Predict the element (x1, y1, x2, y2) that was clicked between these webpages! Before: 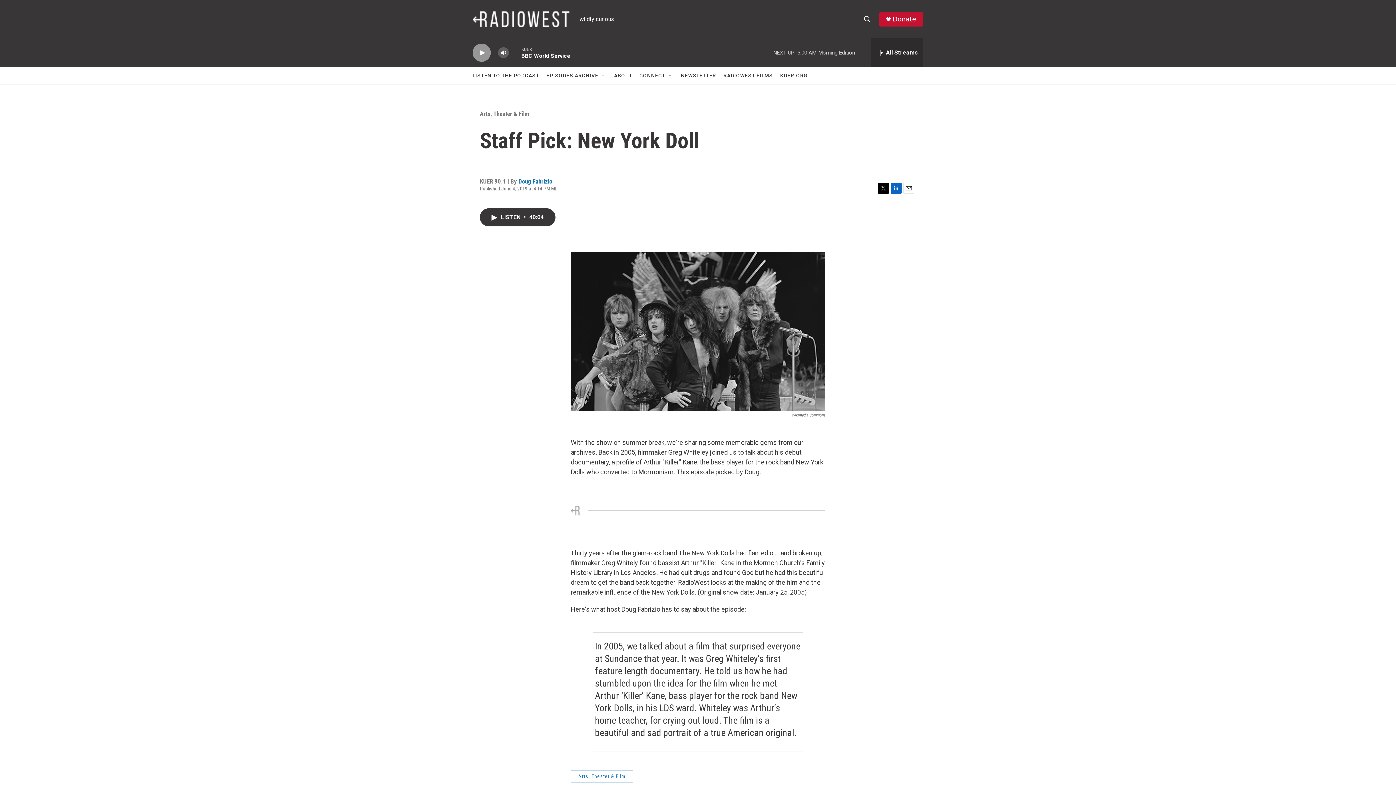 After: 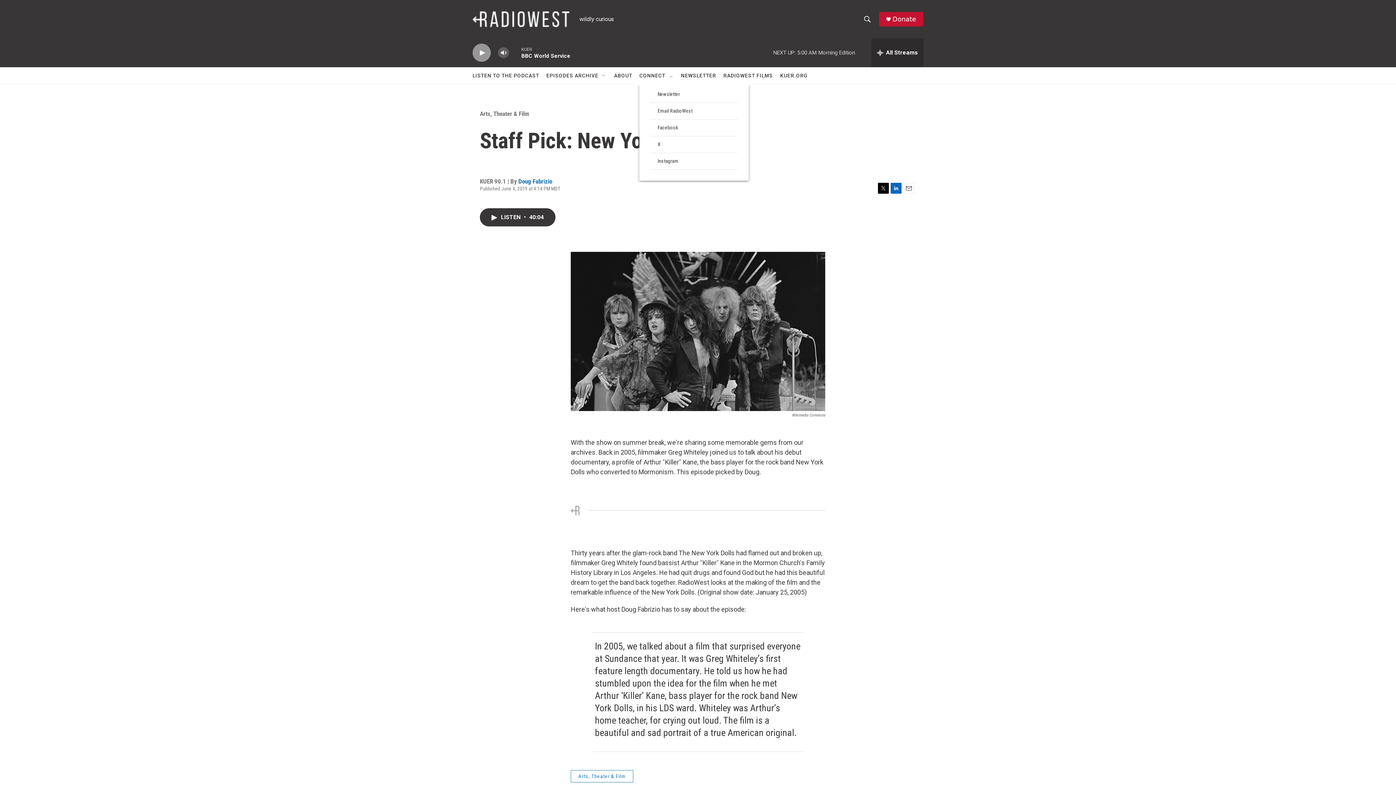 Action: label: Open Sub Navigation bbox: (668, 72, 673, 78)